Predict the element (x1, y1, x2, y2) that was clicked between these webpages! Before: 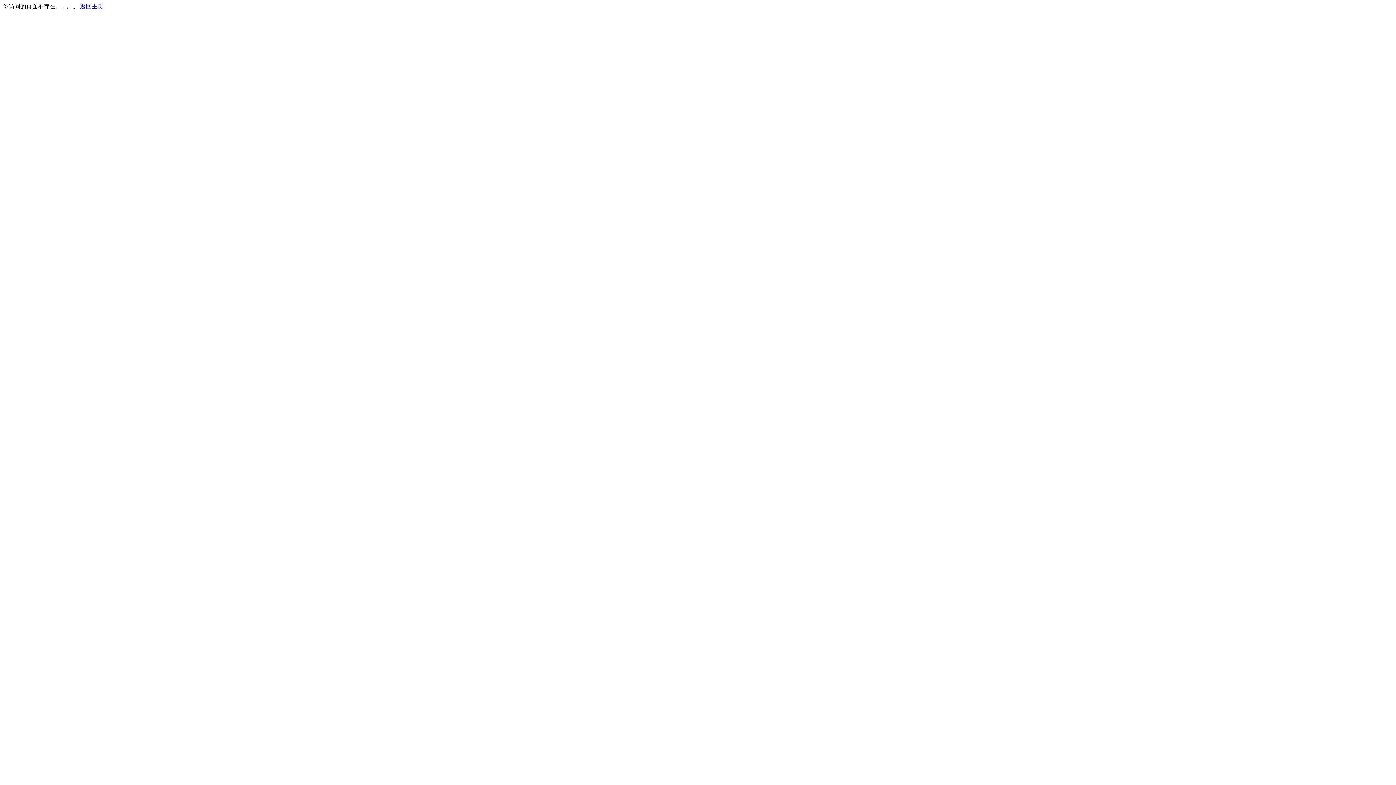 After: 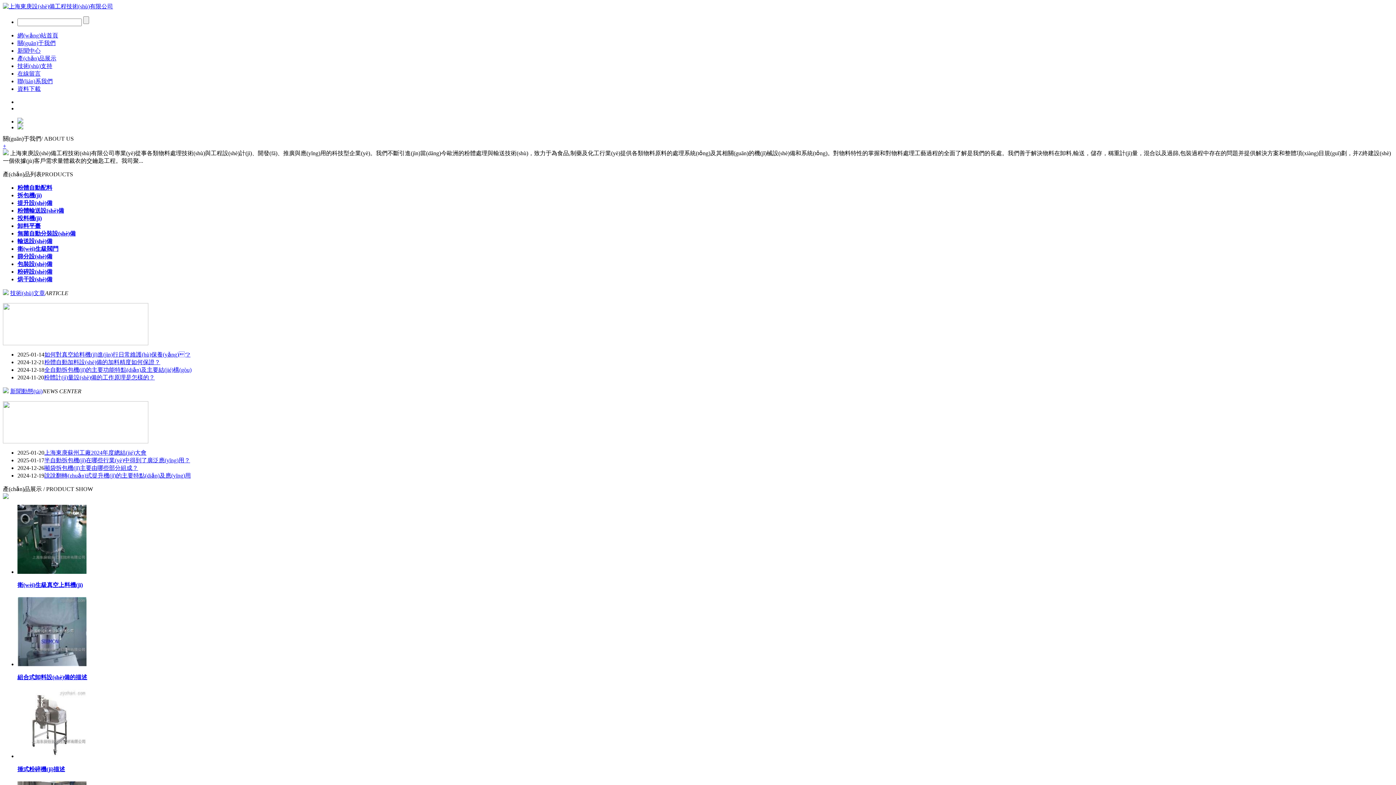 Action: bbox: (80, 3, 103, 9) label: 返回主页